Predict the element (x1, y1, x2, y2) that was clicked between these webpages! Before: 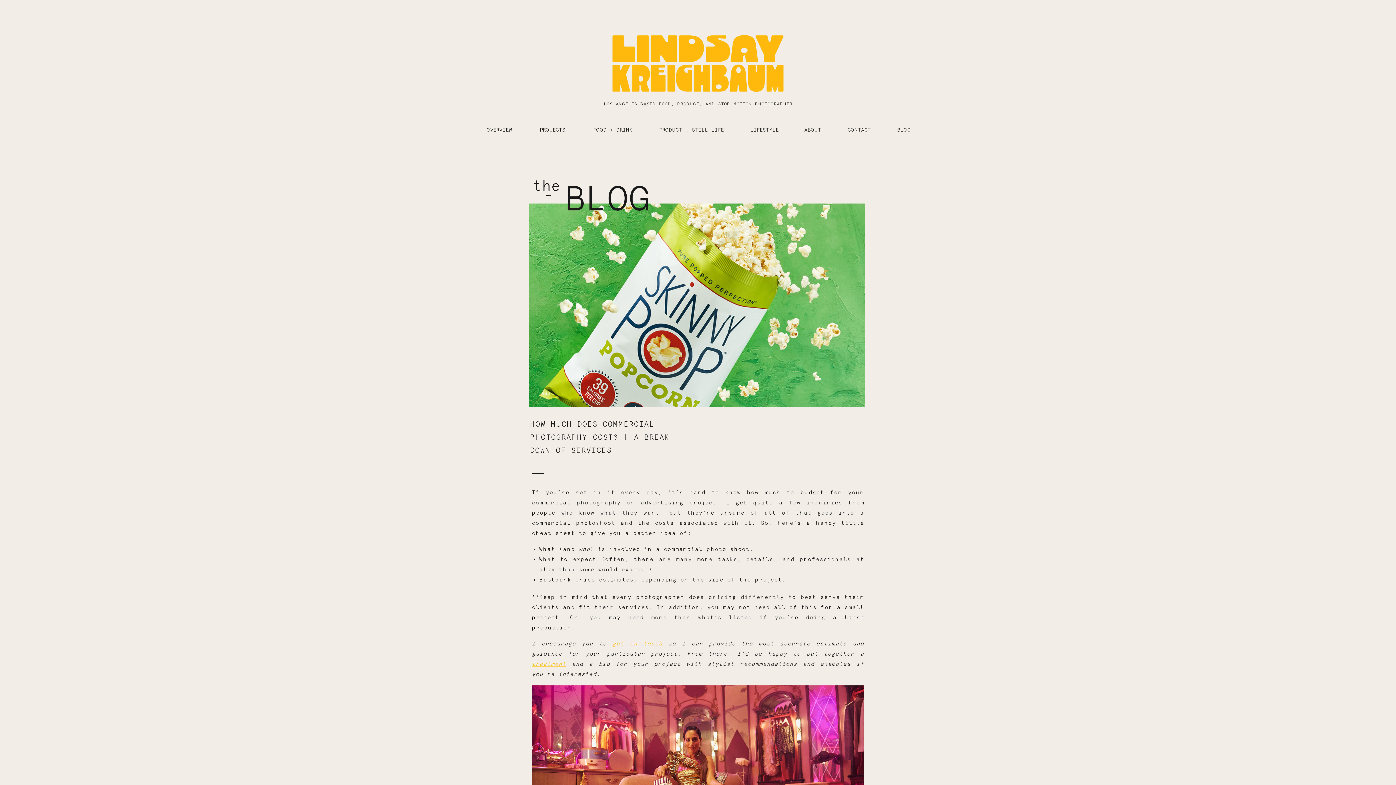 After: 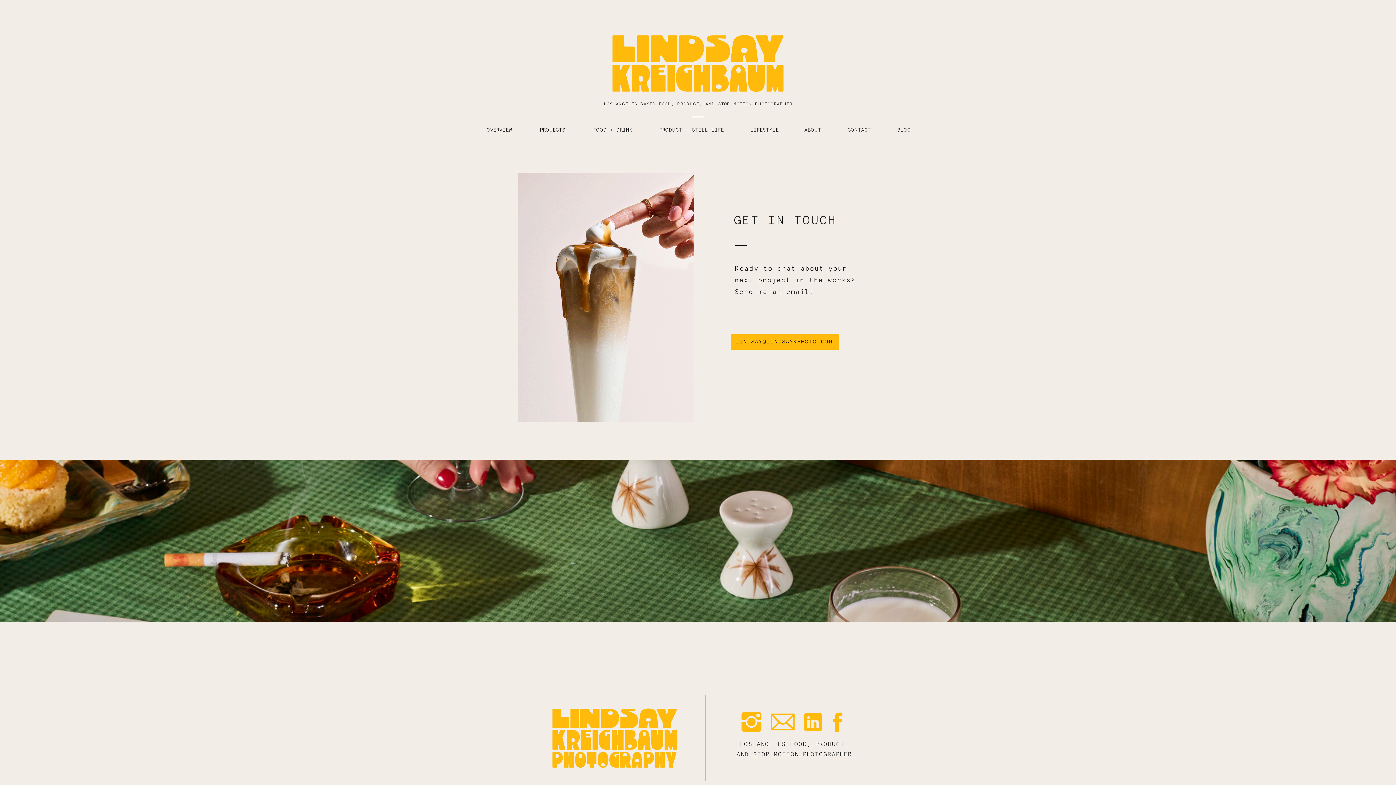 Action: bbox: (847, 125, 871, 132) label: CONTACT